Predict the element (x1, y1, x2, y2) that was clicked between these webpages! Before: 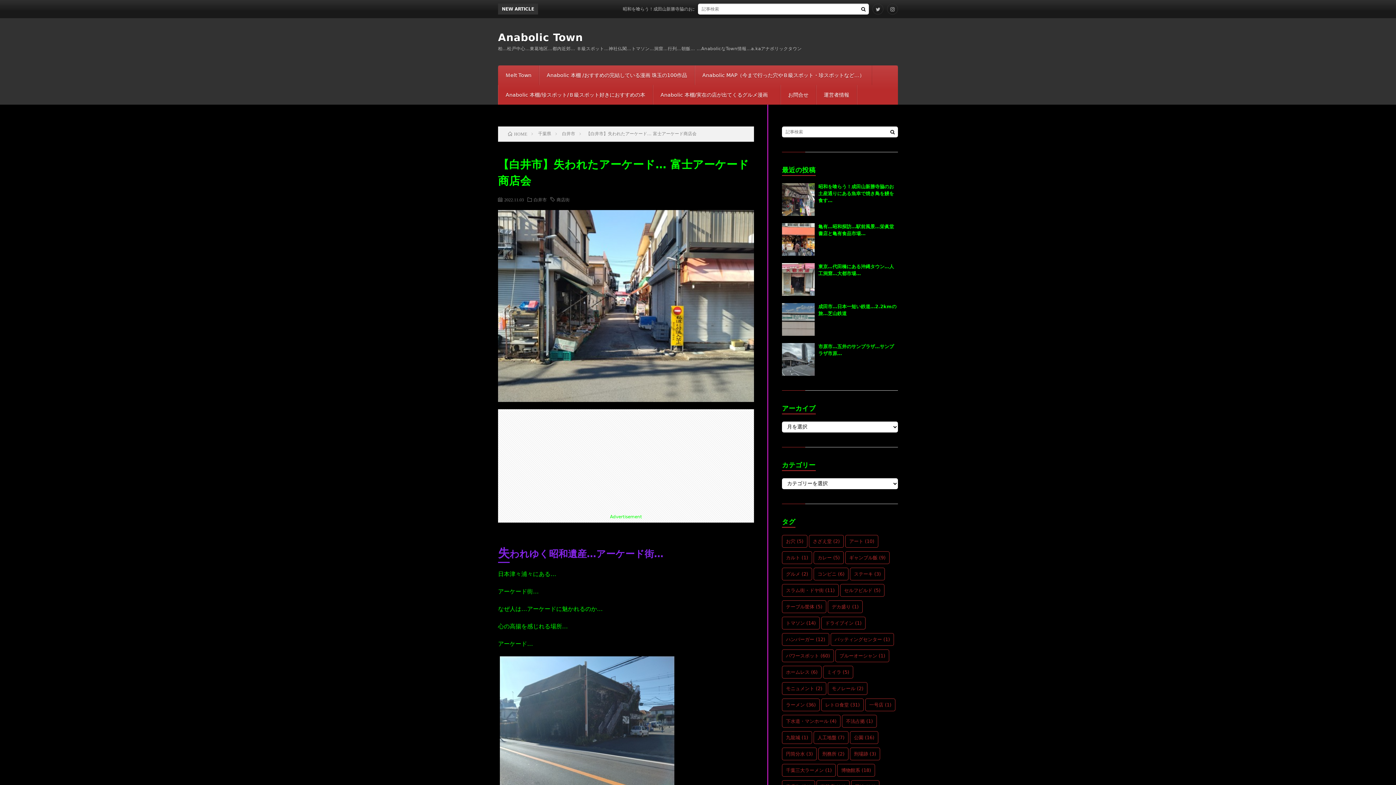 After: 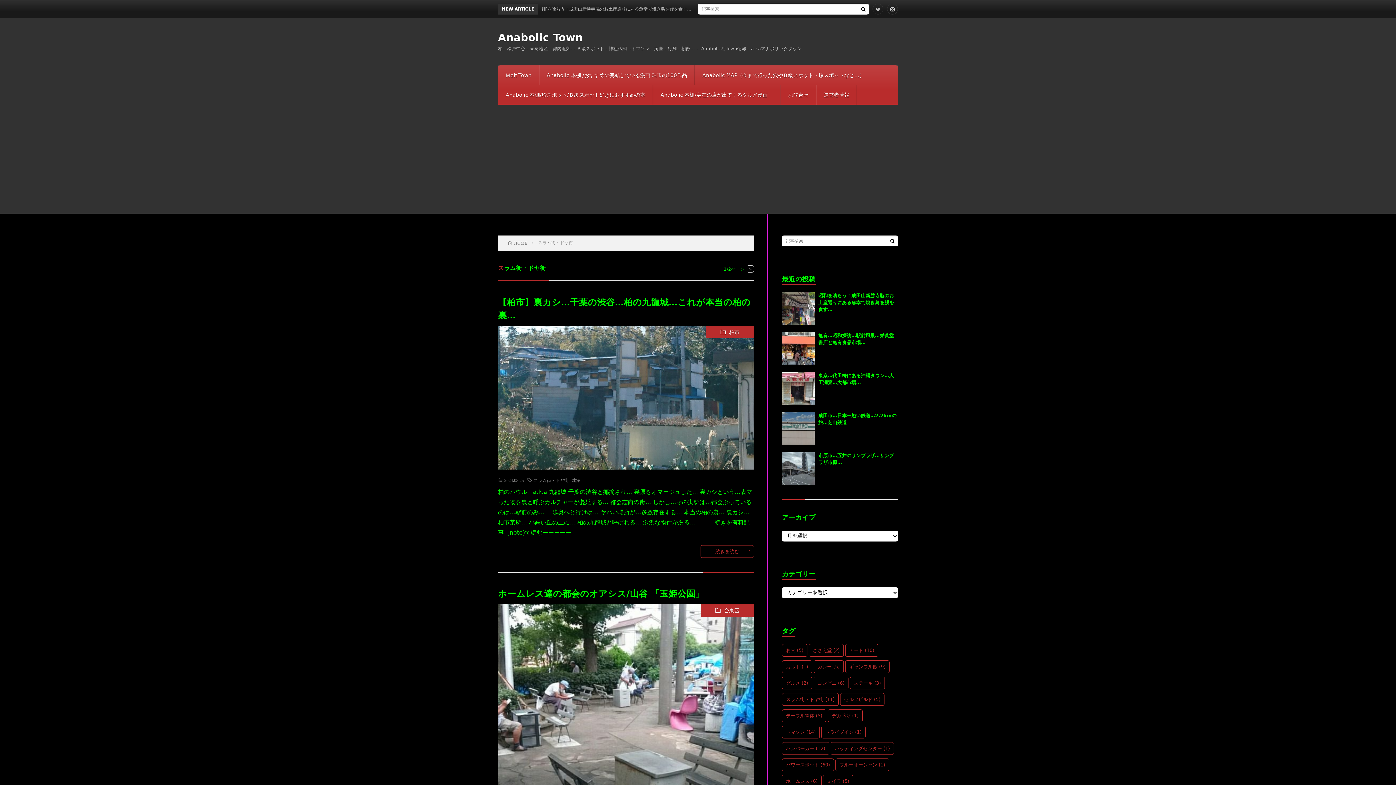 Action: label: スラム街・ドヤ街 (11個の項目) bbox: (782, 584, 838, 597)